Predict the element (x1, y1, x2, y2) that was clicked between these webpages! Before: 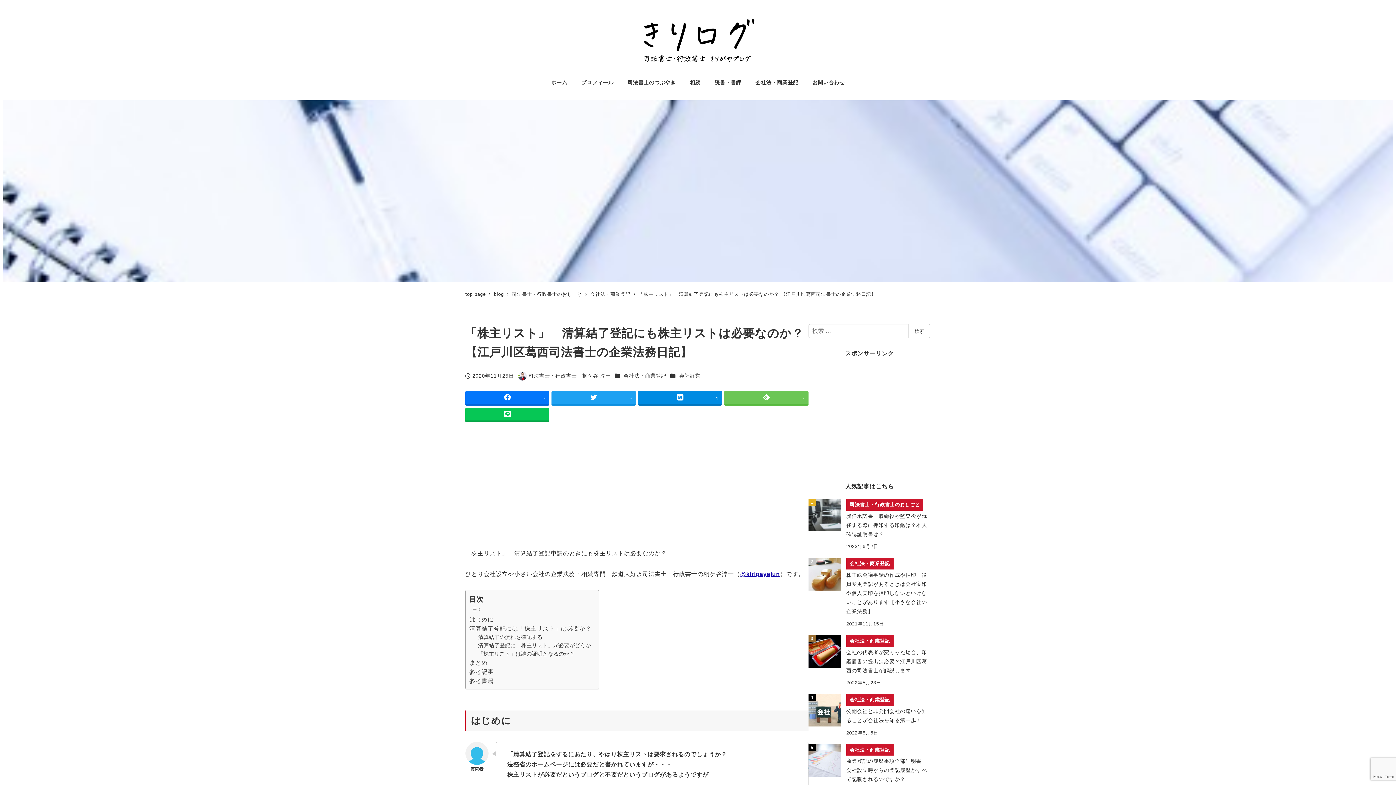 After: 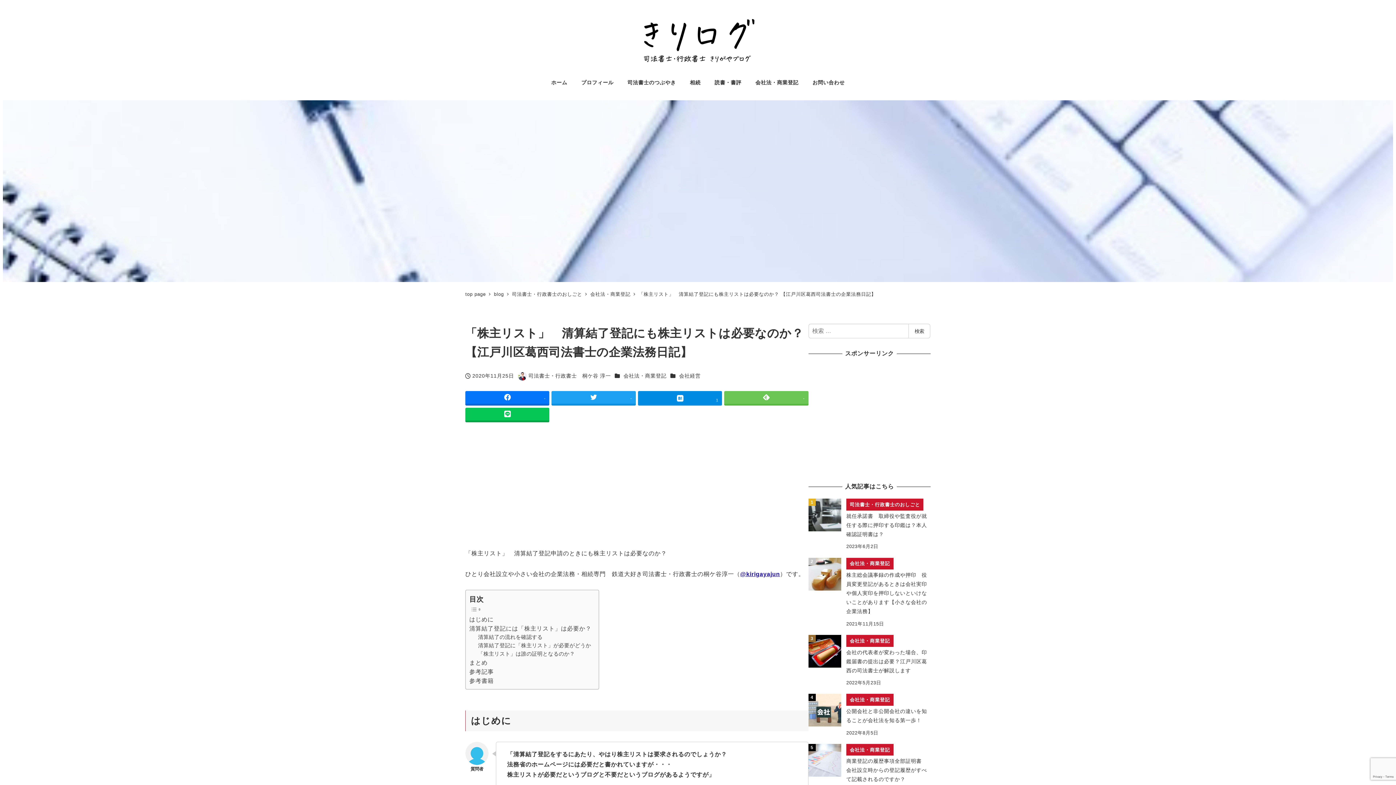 Action: bbox: (638, 391, 722, 405)